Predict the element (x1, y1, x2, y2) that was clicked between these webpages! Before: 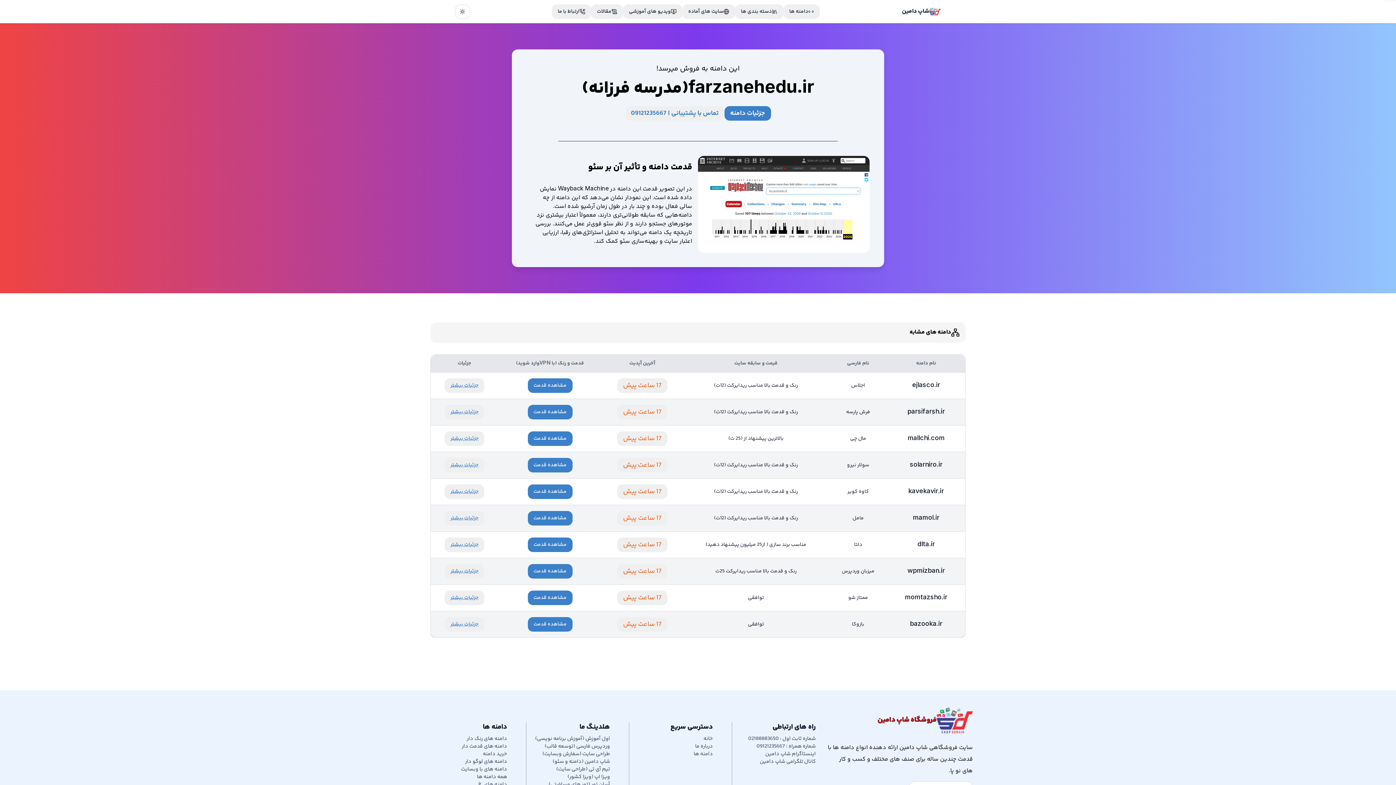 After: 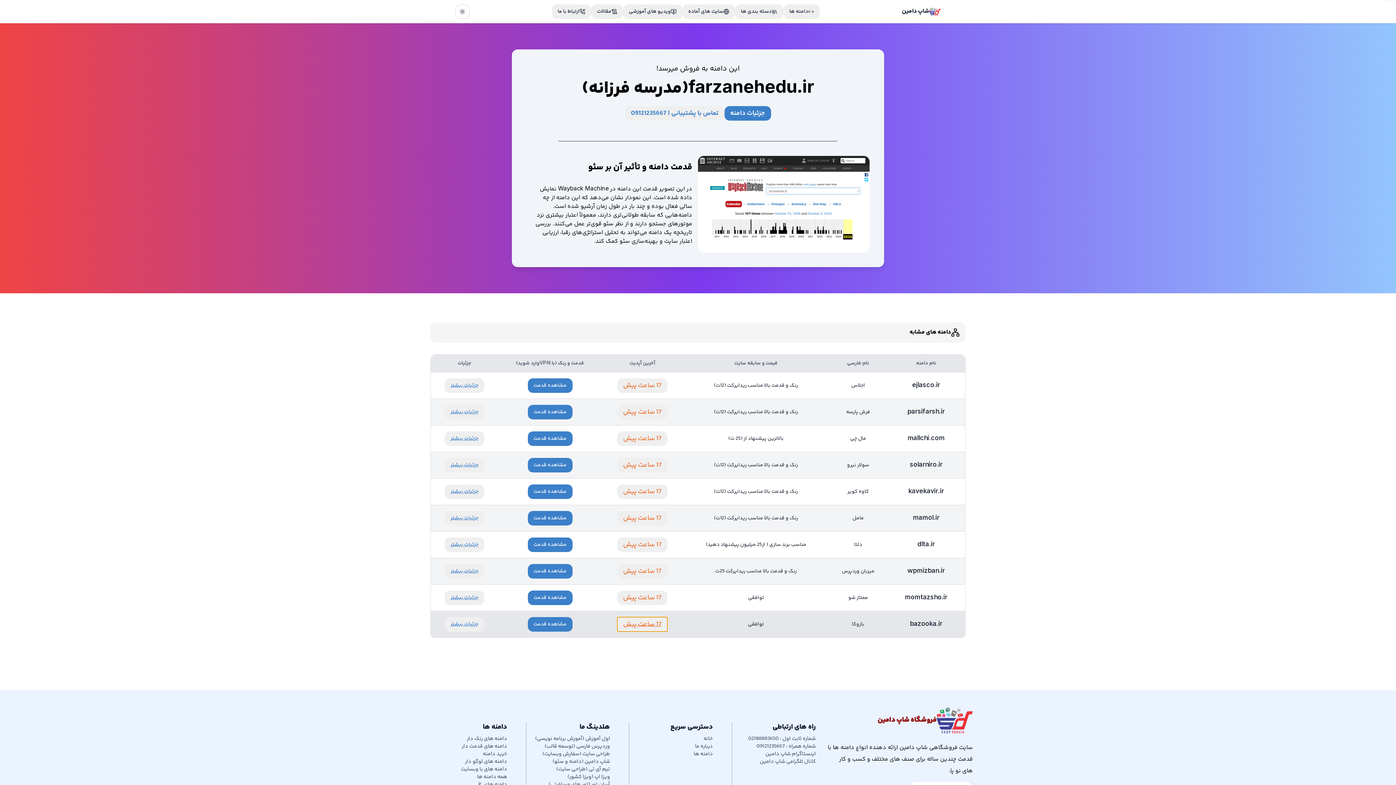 Action: bbox: (617, 617, 667, 631) label: 17 ساعت پیش